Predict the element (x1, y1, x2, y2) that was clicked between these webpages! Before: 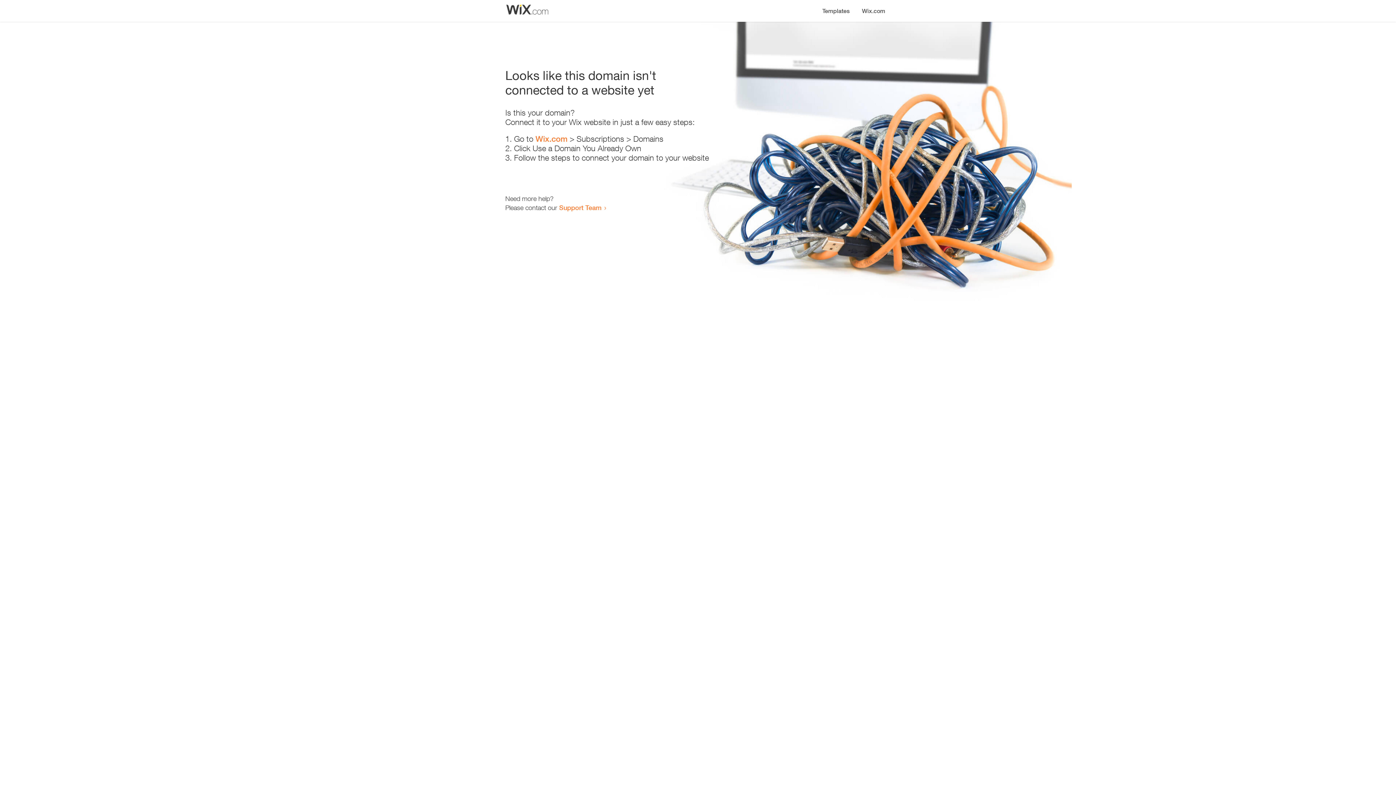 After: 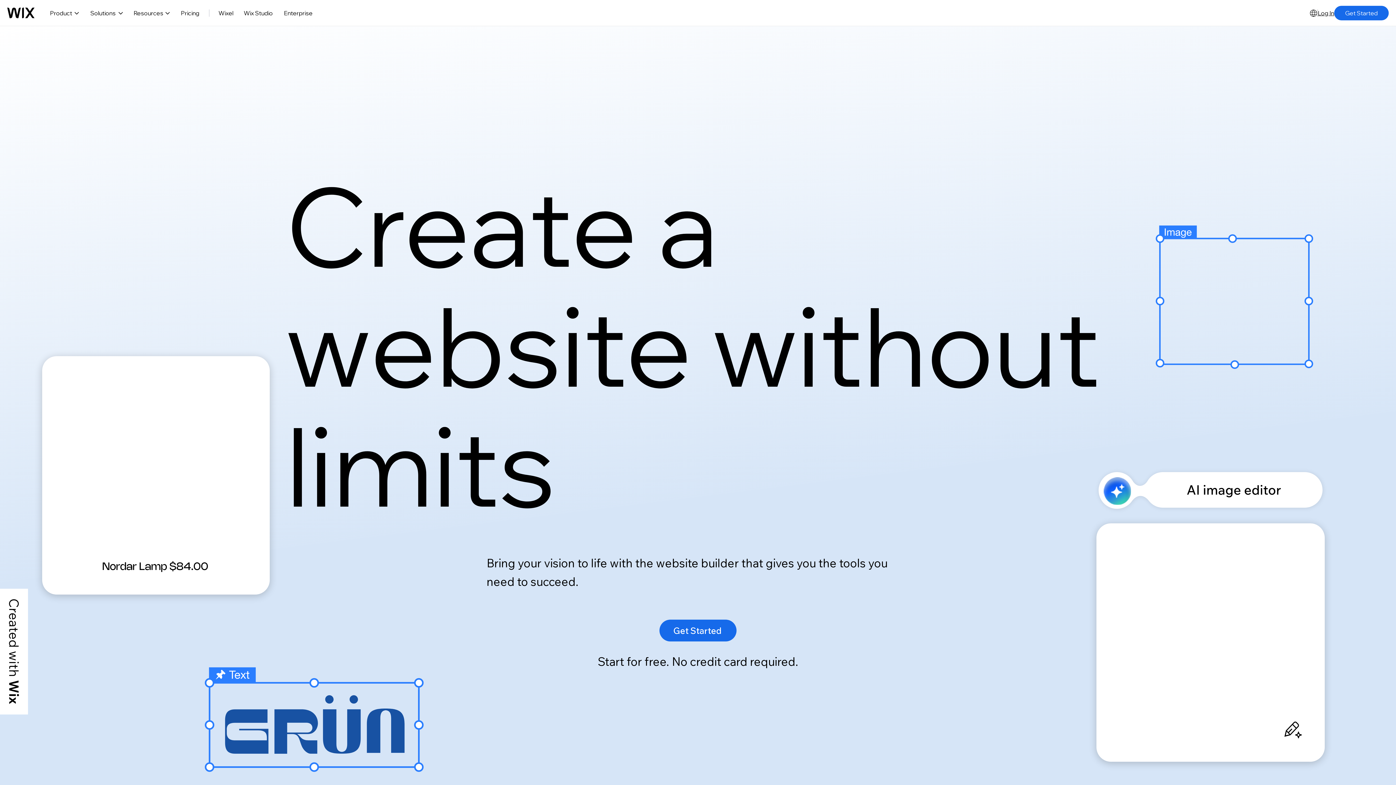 Action: bbox: (856, 0, 890, 14) label: Wix.com